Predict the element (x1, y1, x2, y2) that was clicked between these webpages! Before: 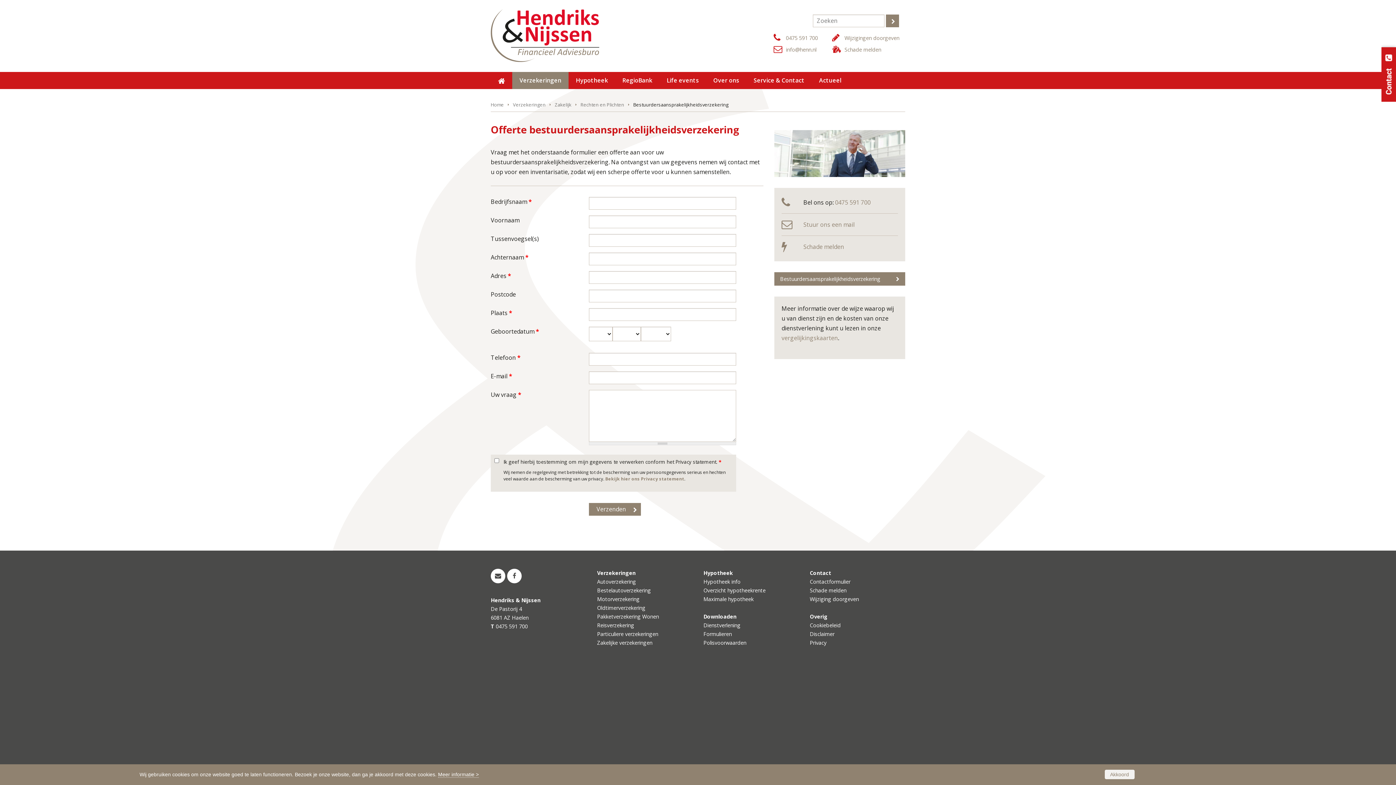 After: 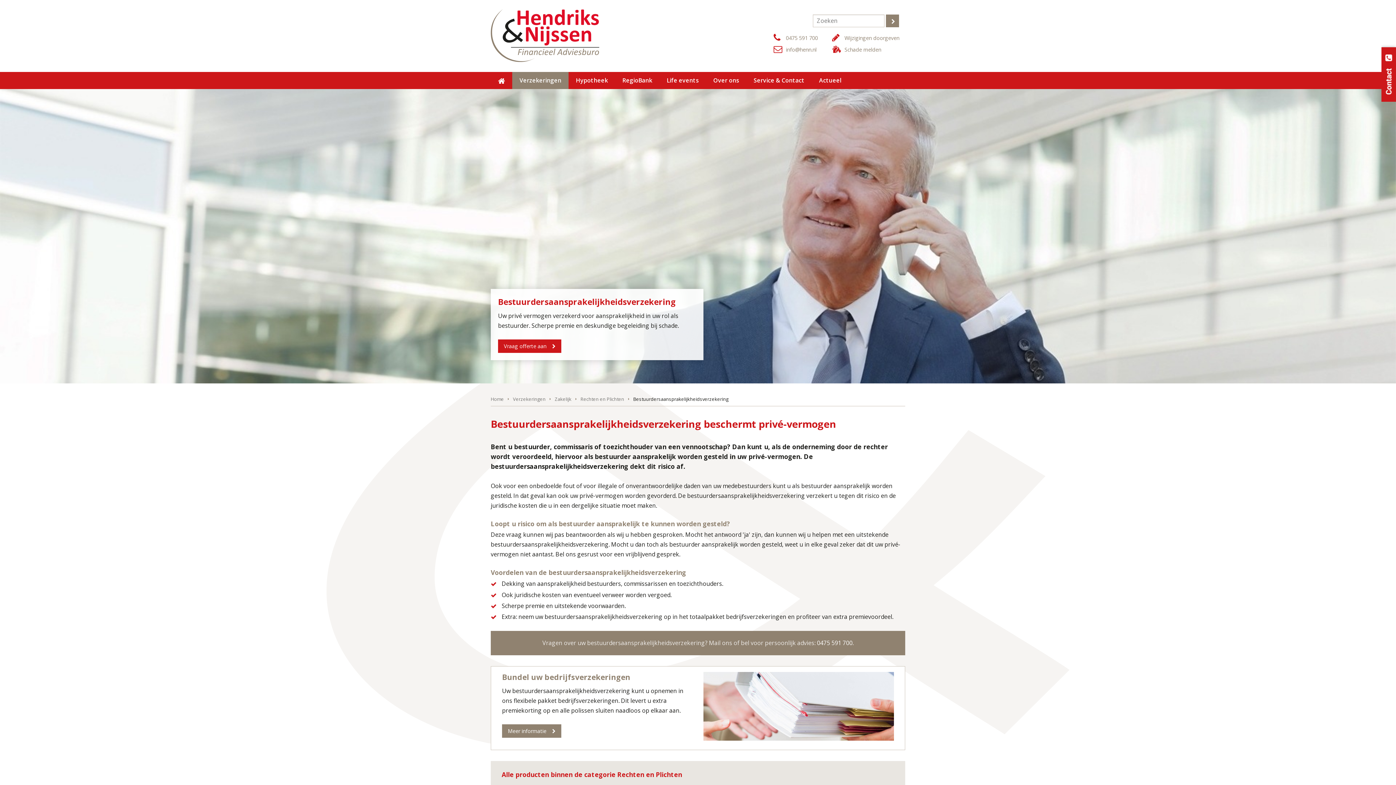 Action: bbox: (774, 272, 905, 285) label: Bestuurdersaansprakelijkheidsverzekering